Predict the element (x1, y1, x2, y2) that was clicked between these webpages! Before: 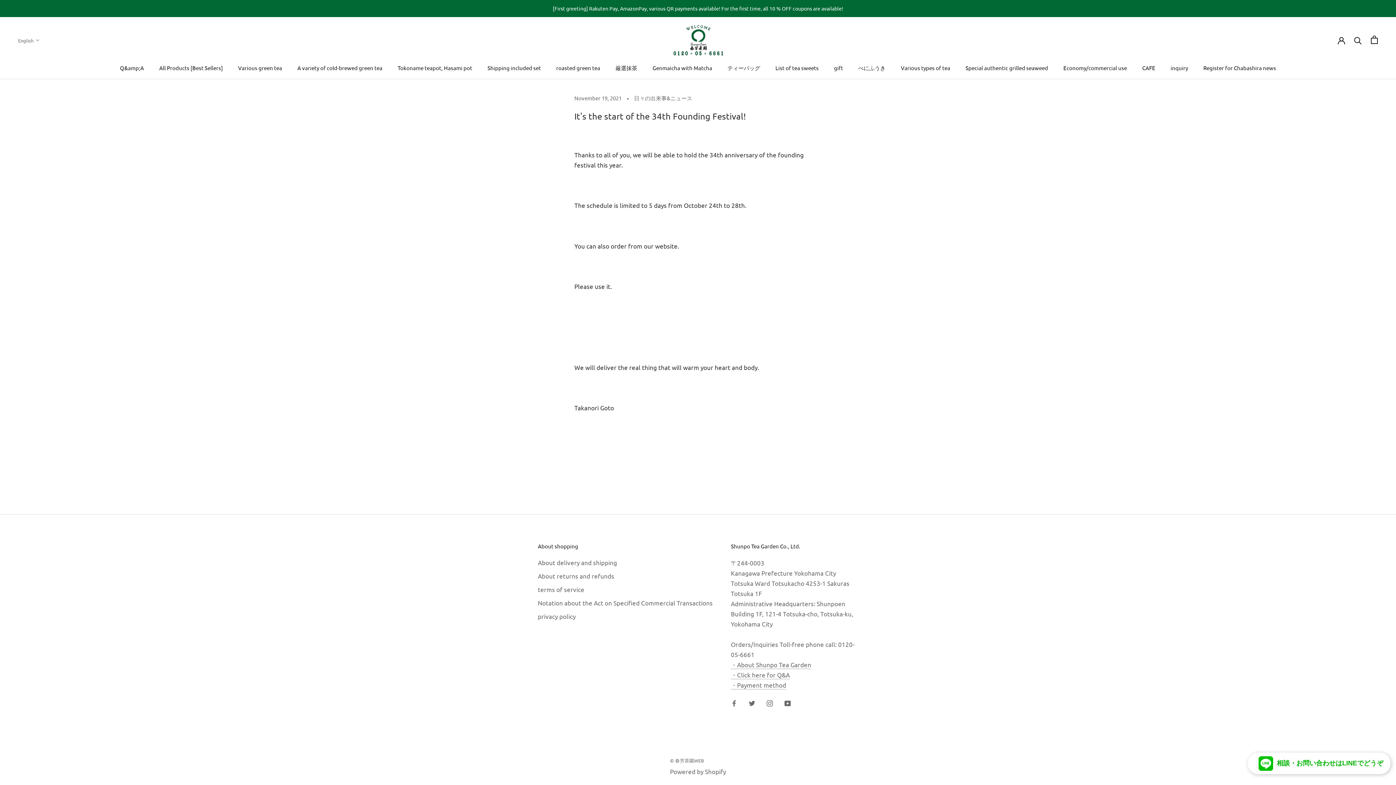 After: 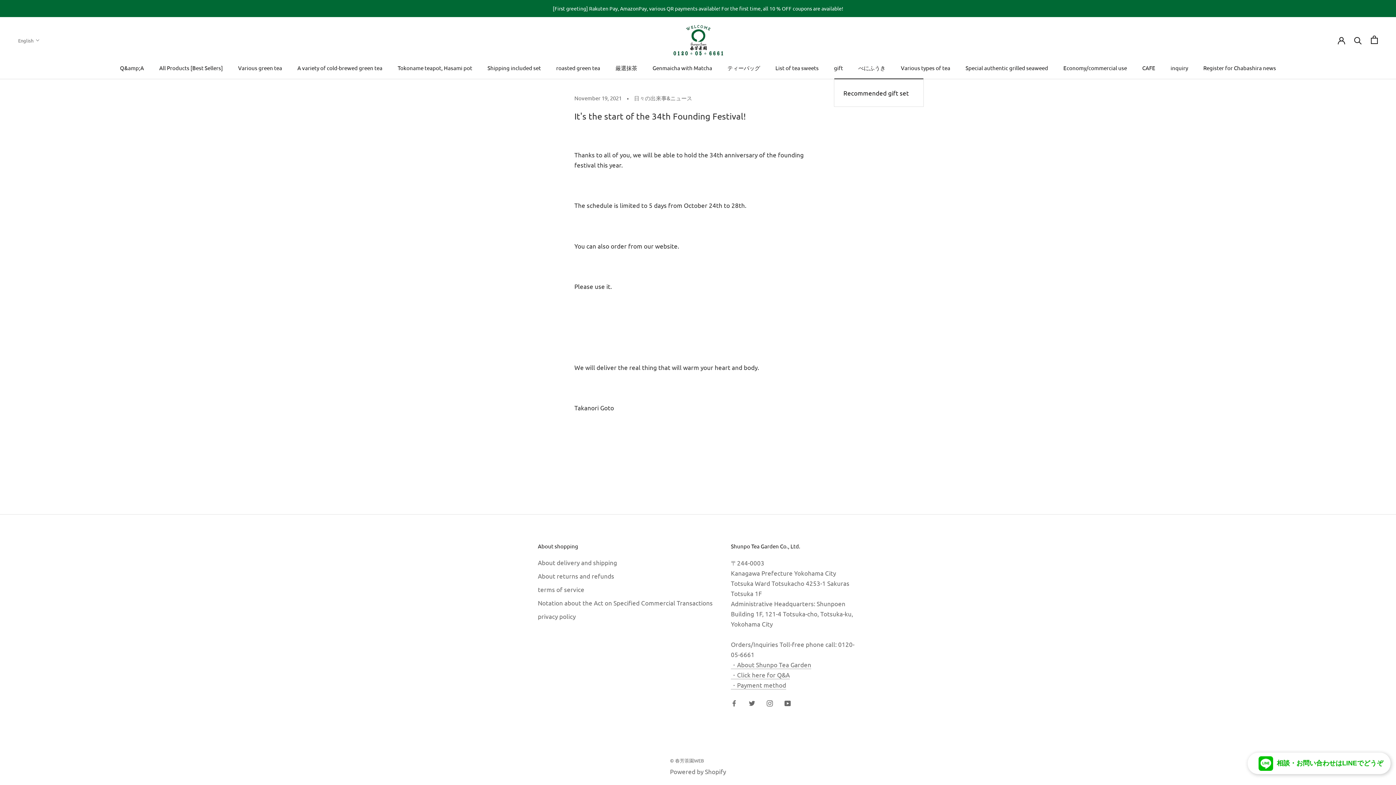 Action: label: gift bbox: (834, 64, 843, 71)